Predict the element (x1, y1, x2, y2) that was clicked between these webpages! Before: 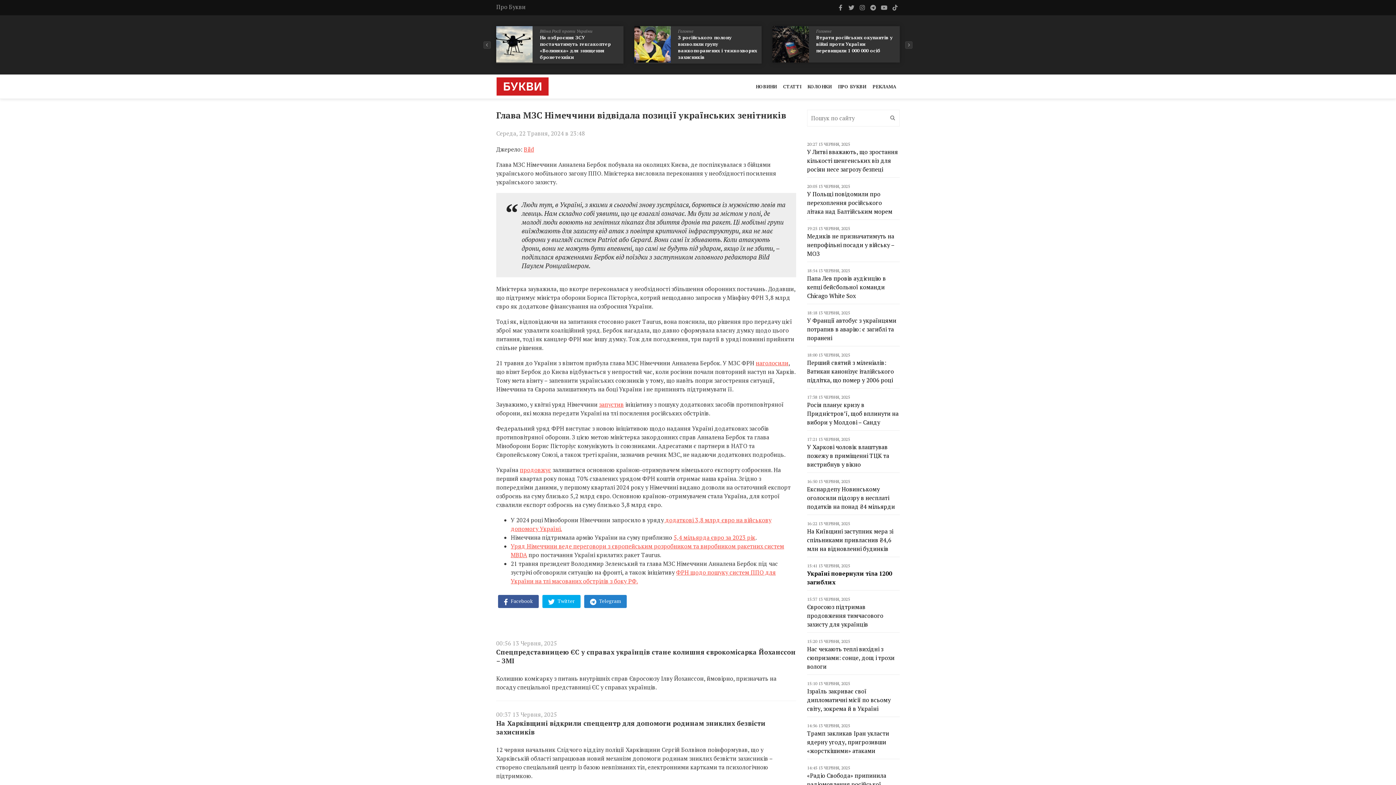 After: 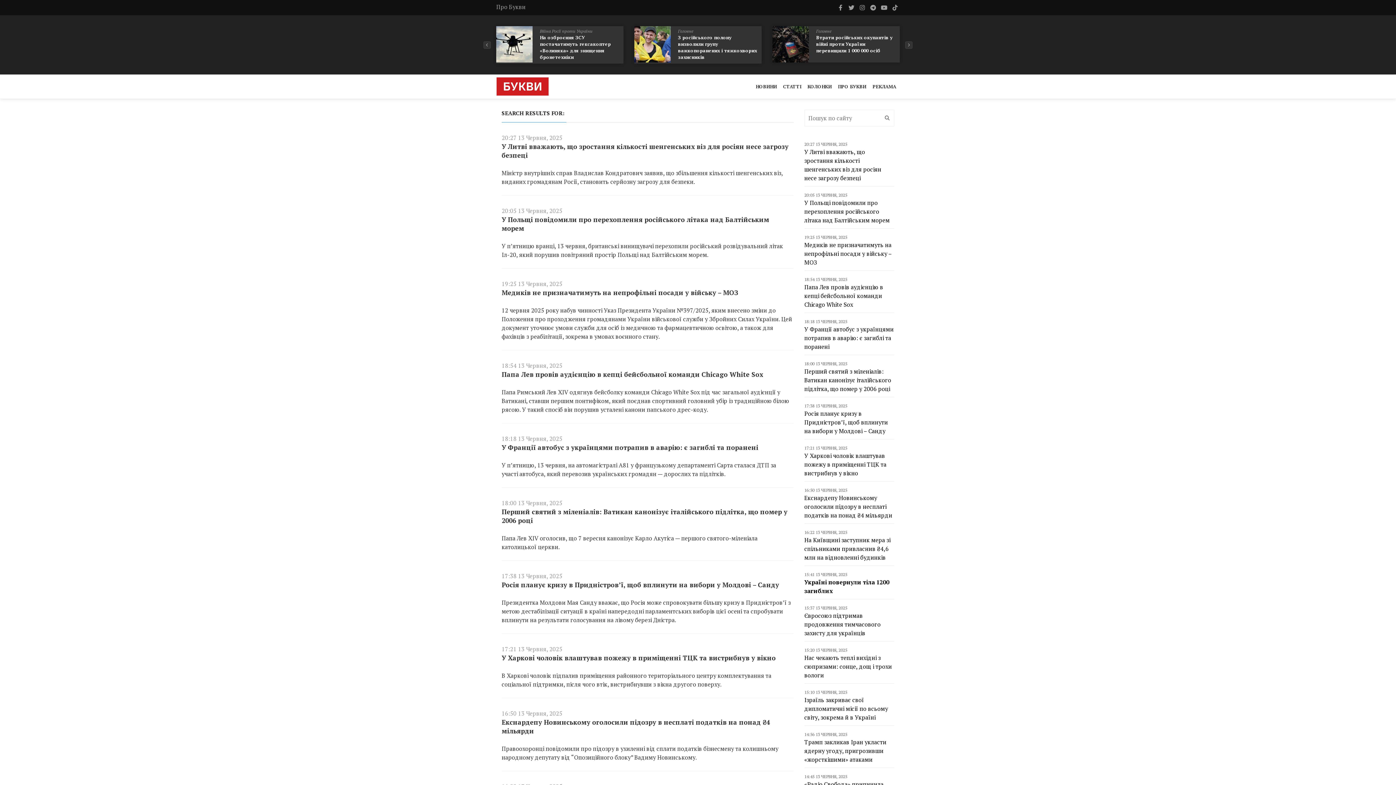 Action: bbox: (890, 115, 895, 120)